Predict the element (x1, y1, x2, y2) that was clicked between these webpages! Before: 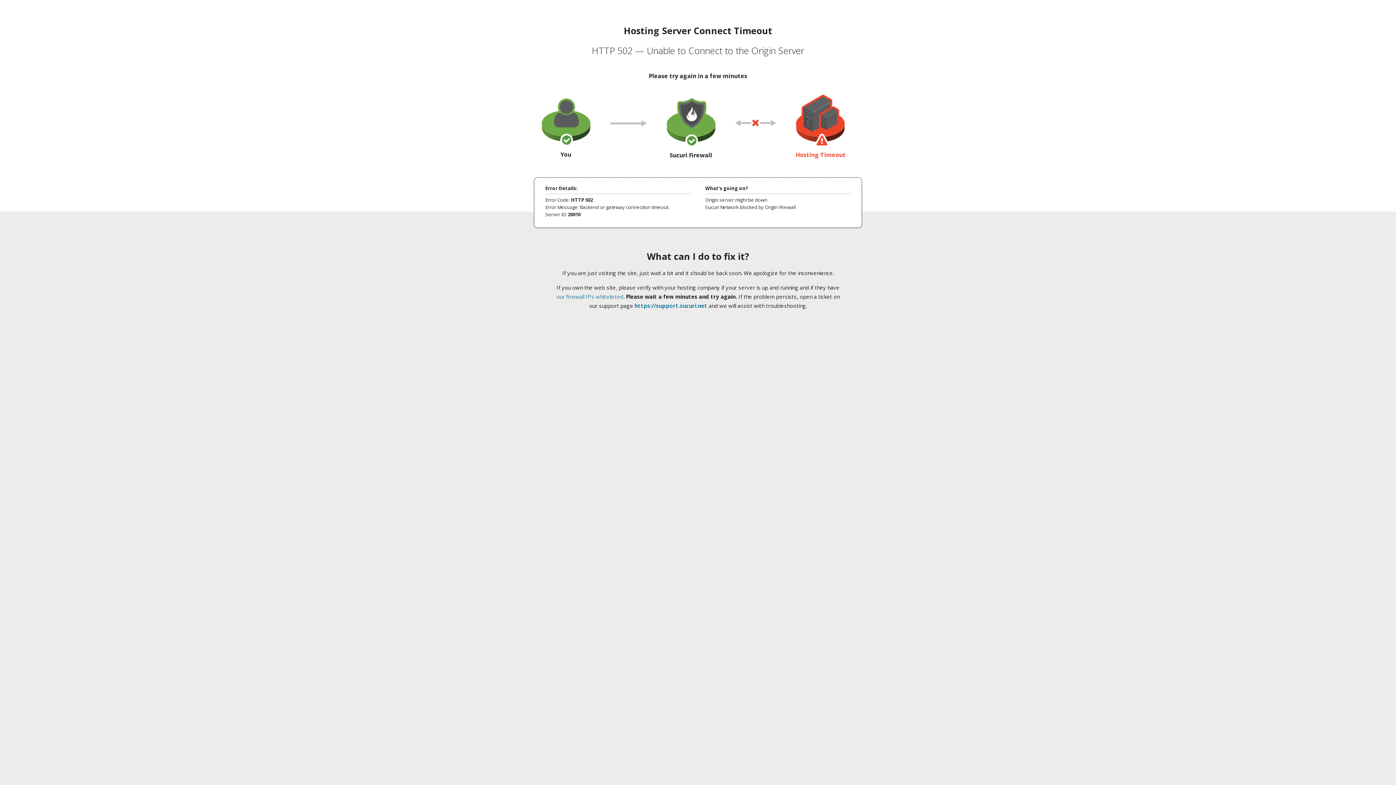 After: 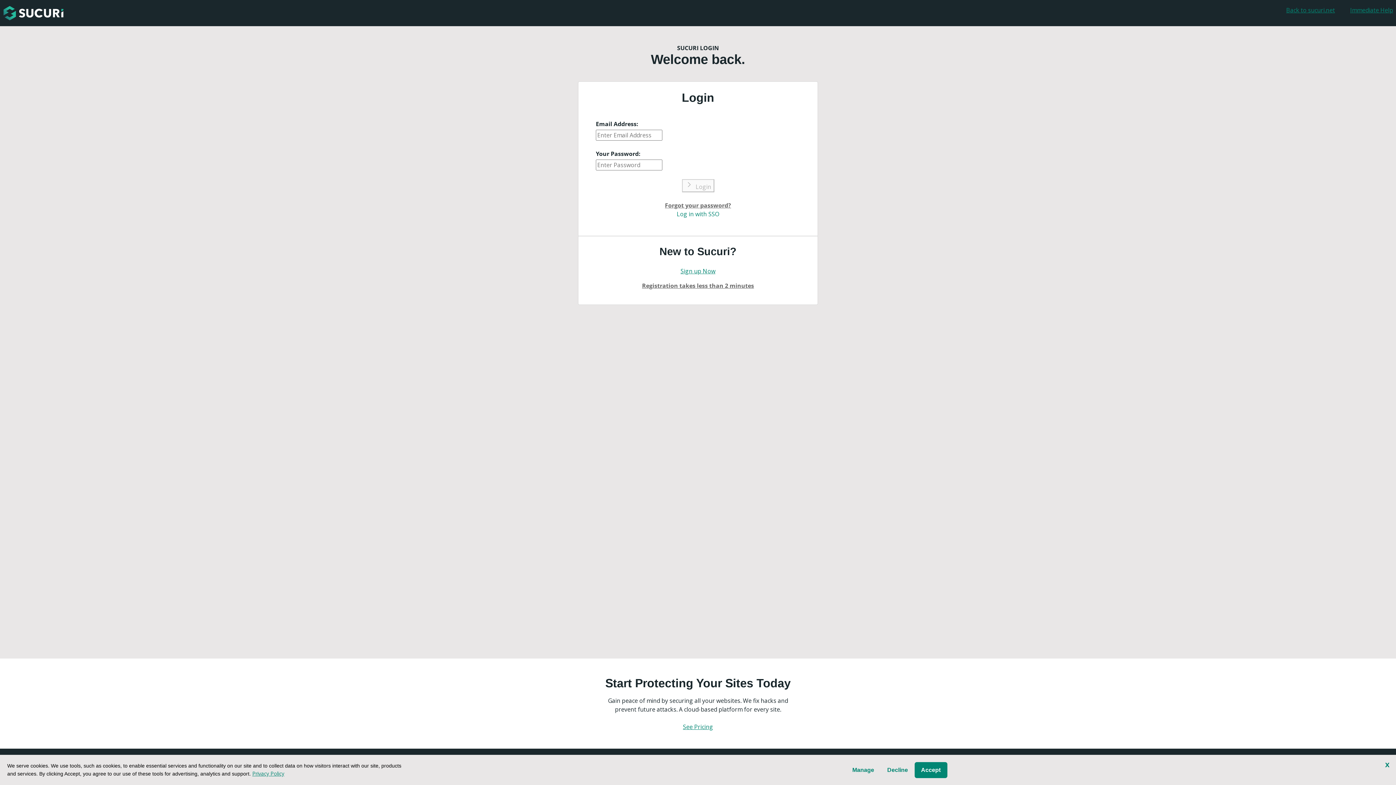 Action: bbox: (634, 302, 707, 309) label: https://support.sucuri.net